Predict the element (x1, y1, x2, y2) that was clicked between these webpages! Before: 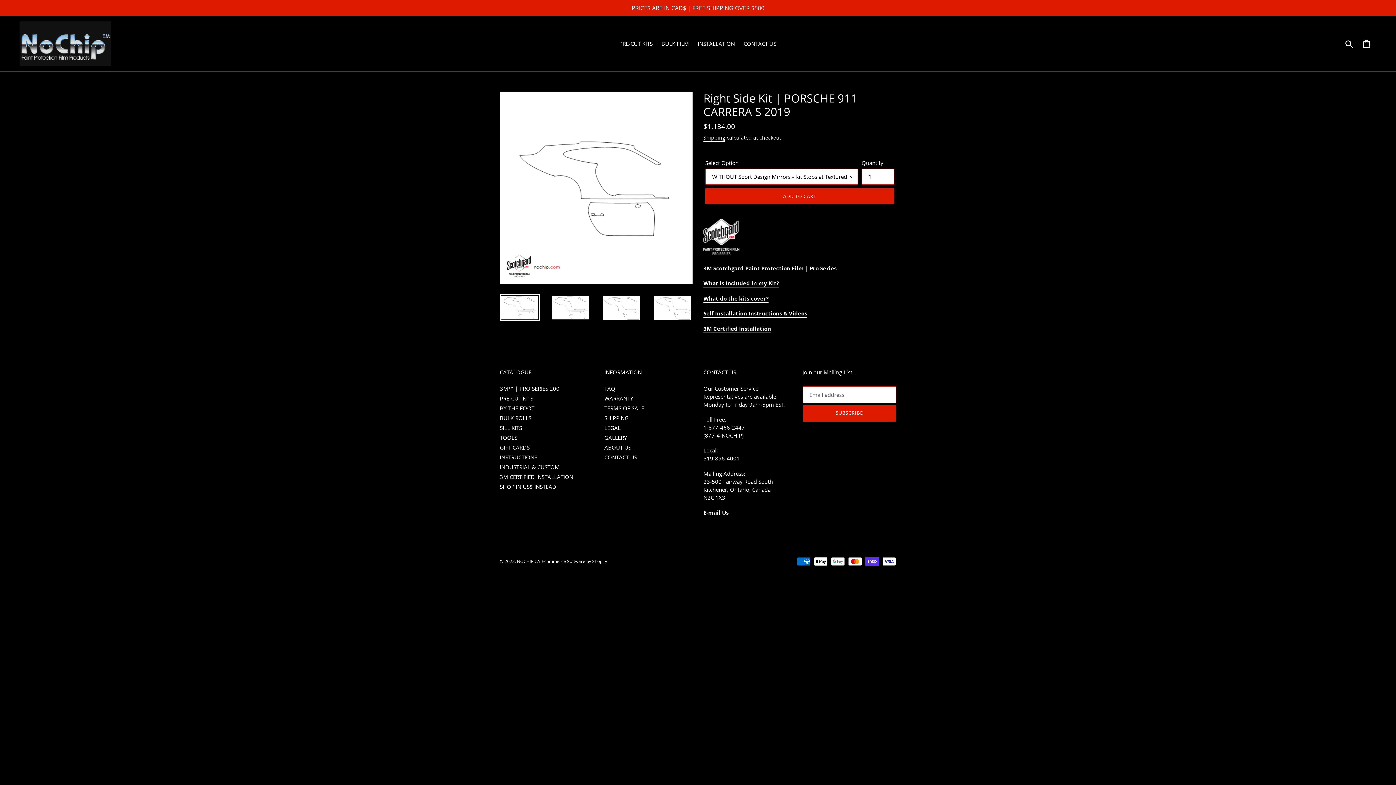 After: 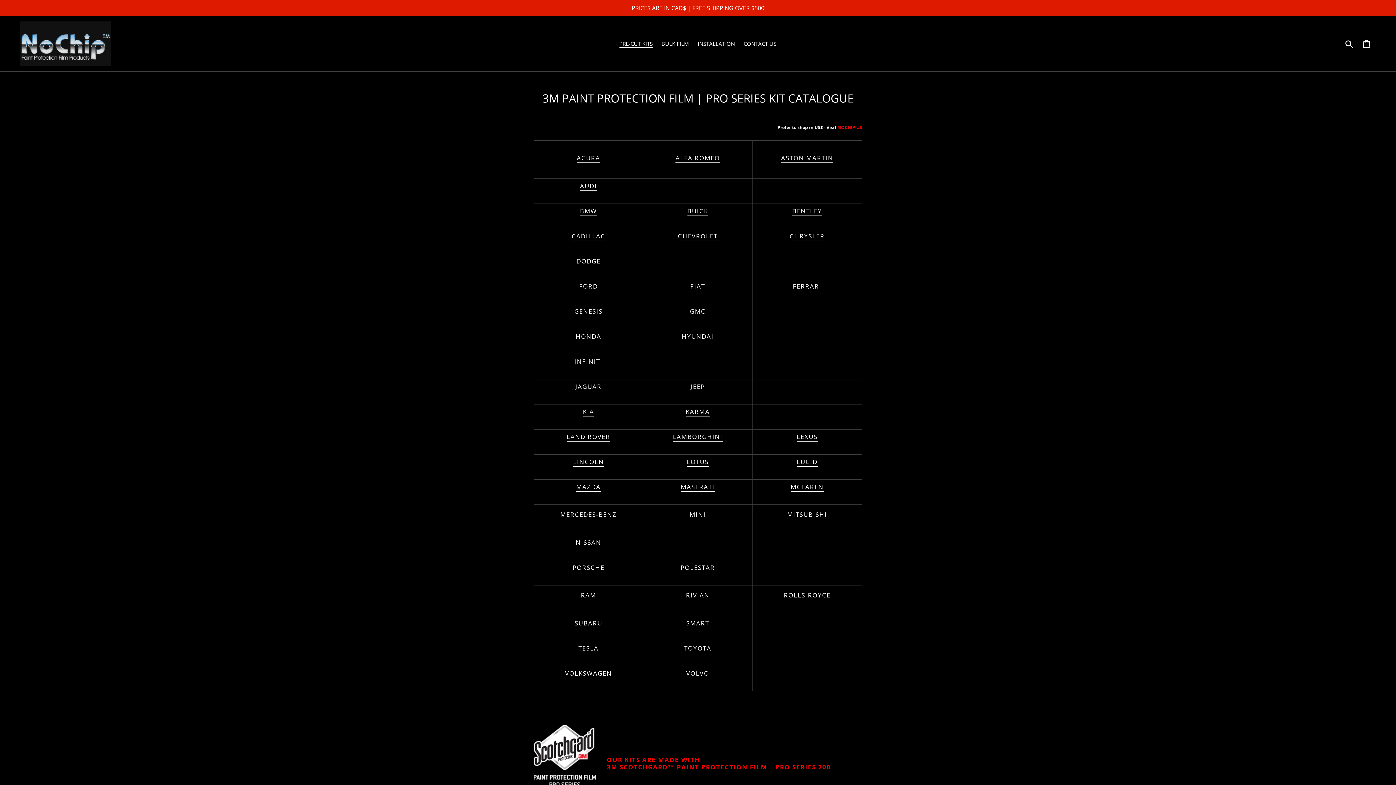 Action: label: PRE-CUT KITS bbox: (500, 394, 533, 402)